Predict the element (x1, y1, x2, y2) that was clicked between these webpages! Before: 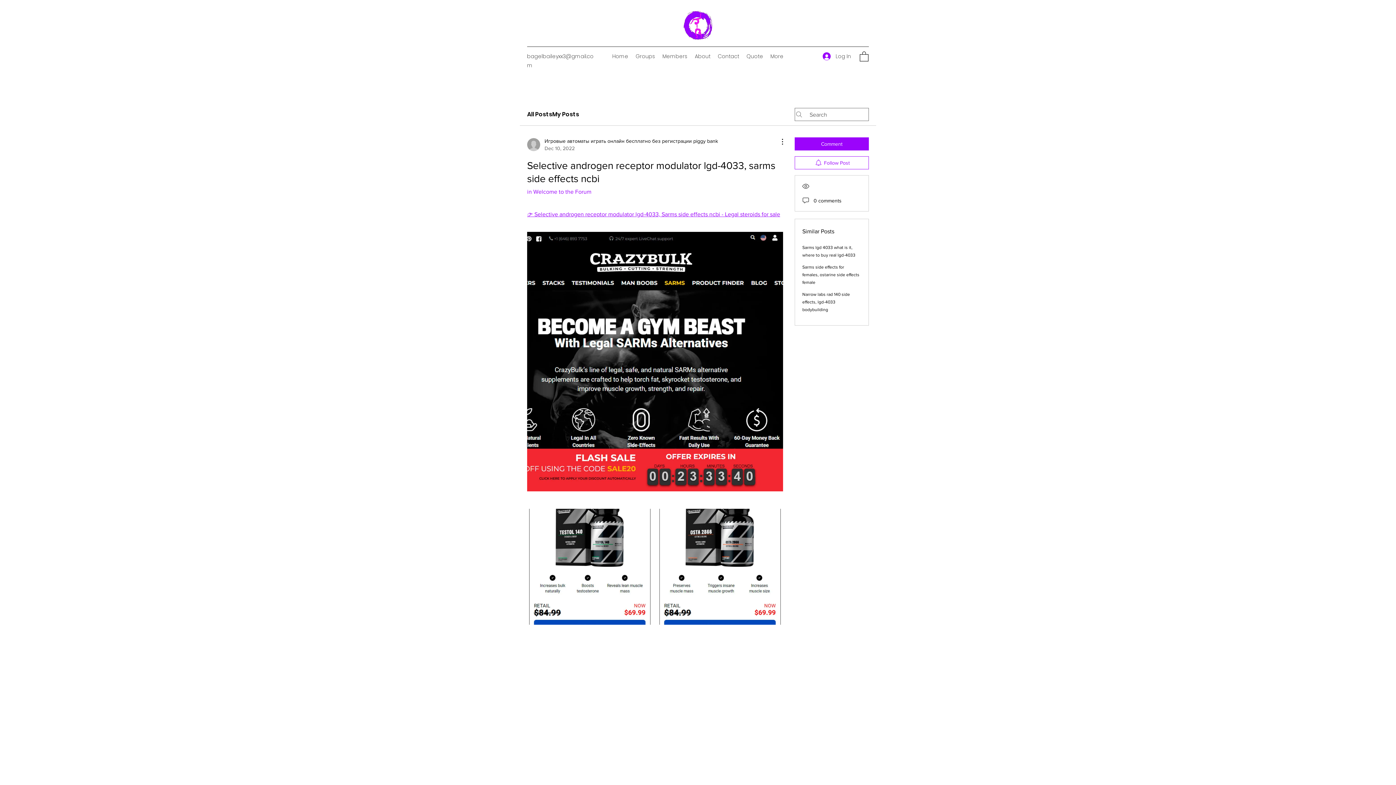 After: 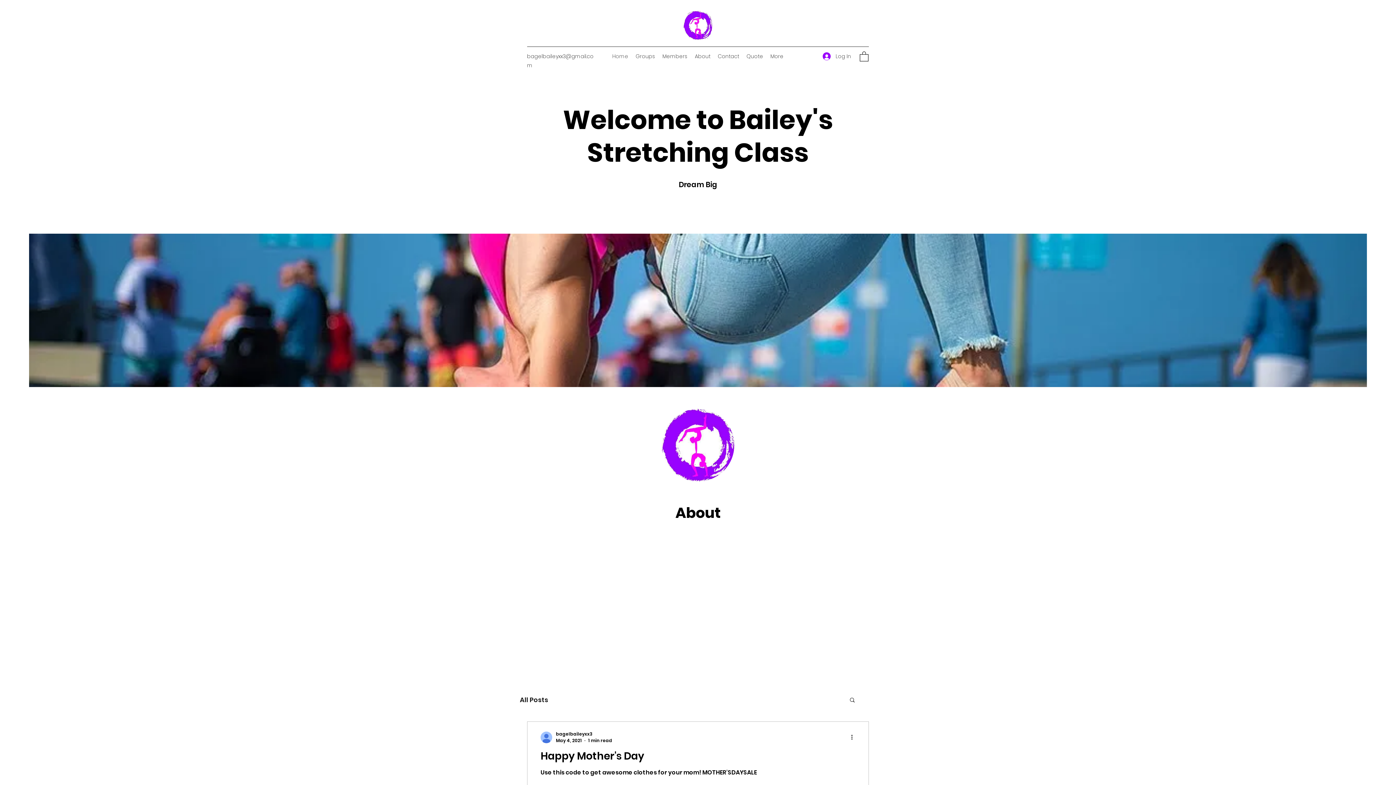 Action: bbox: (683, 10, 712, 40)